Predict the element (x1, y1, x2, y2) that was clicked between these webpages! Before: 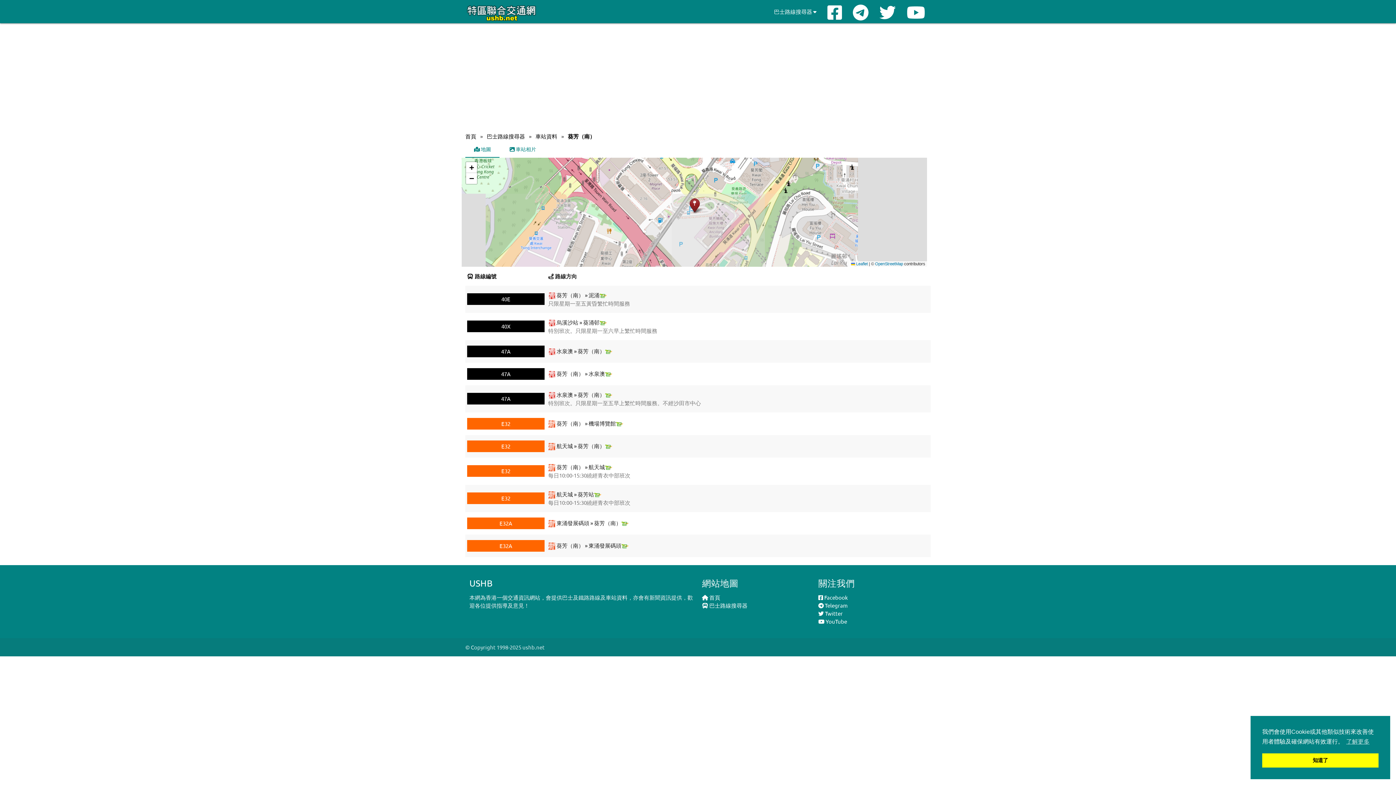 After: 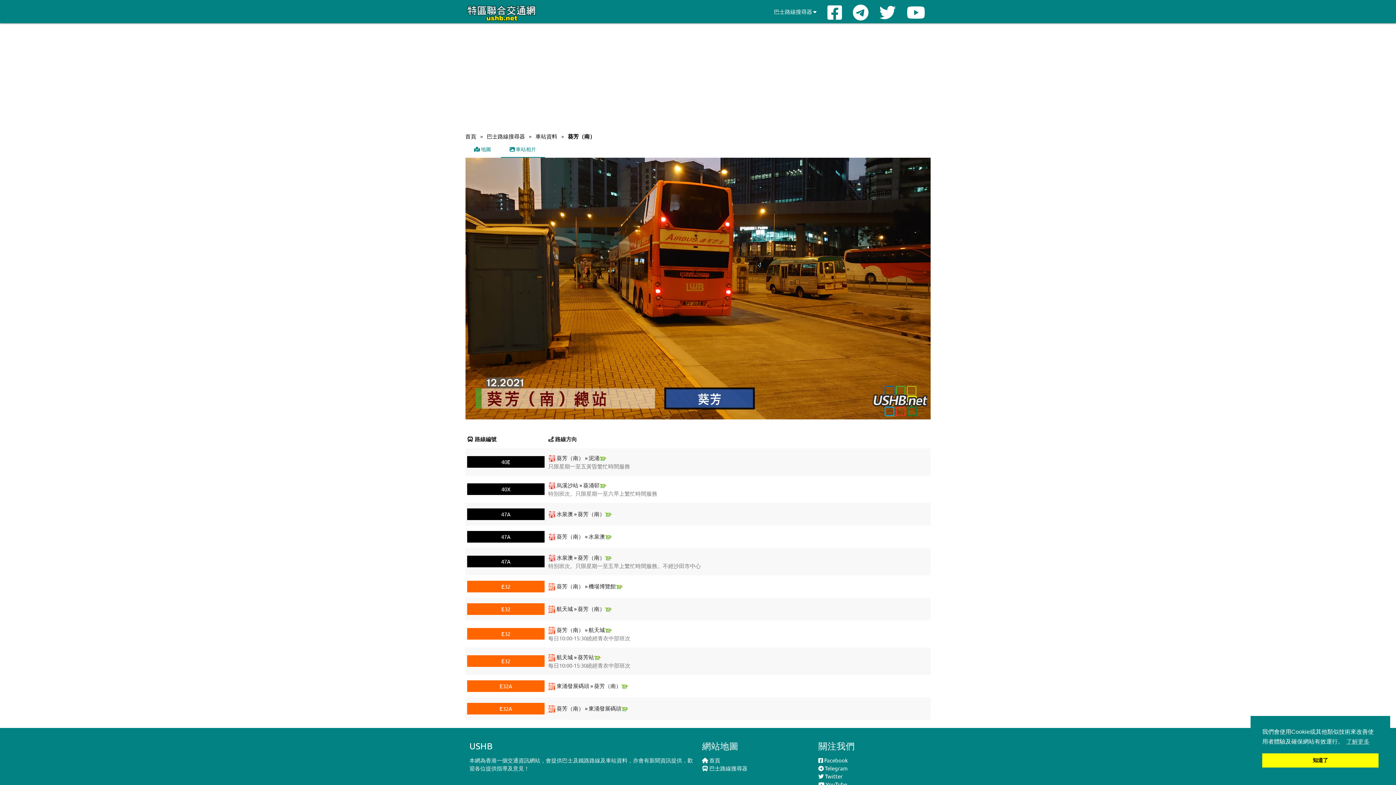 Action: label:  車站相片 bbox: (501, 140, 545, 157)